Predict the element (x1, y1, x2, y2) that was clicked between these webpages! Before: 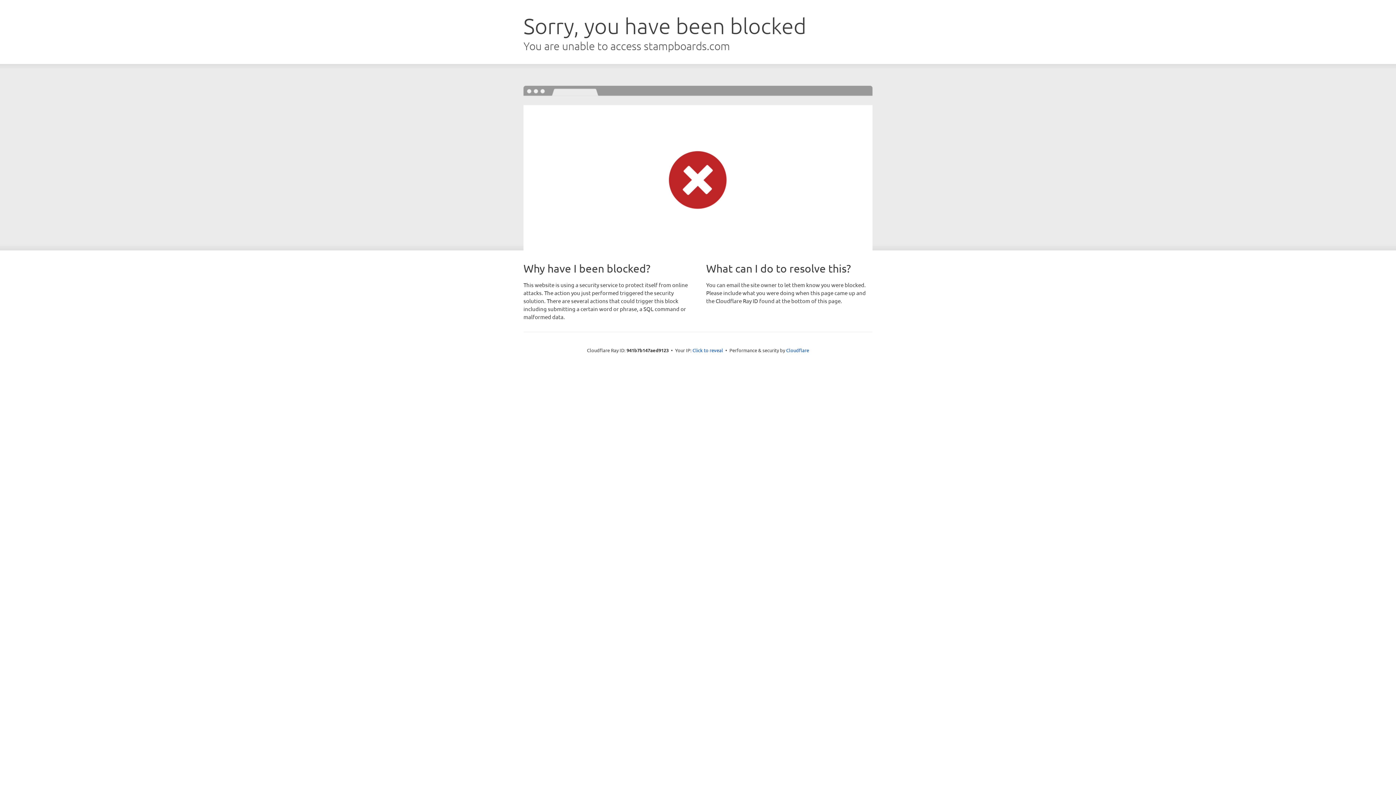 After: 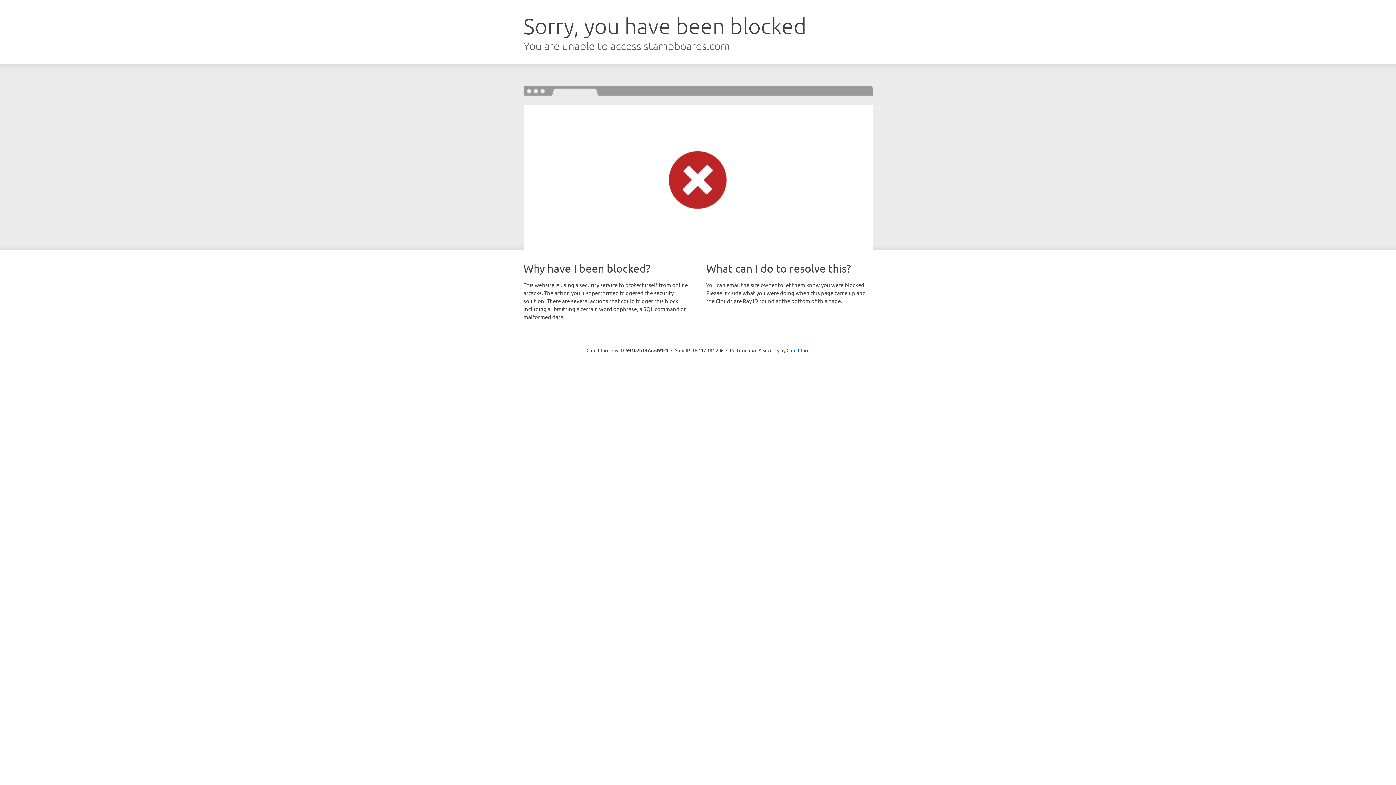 Action: label: Click to reveal bbox: (692, 346, 723, 353)